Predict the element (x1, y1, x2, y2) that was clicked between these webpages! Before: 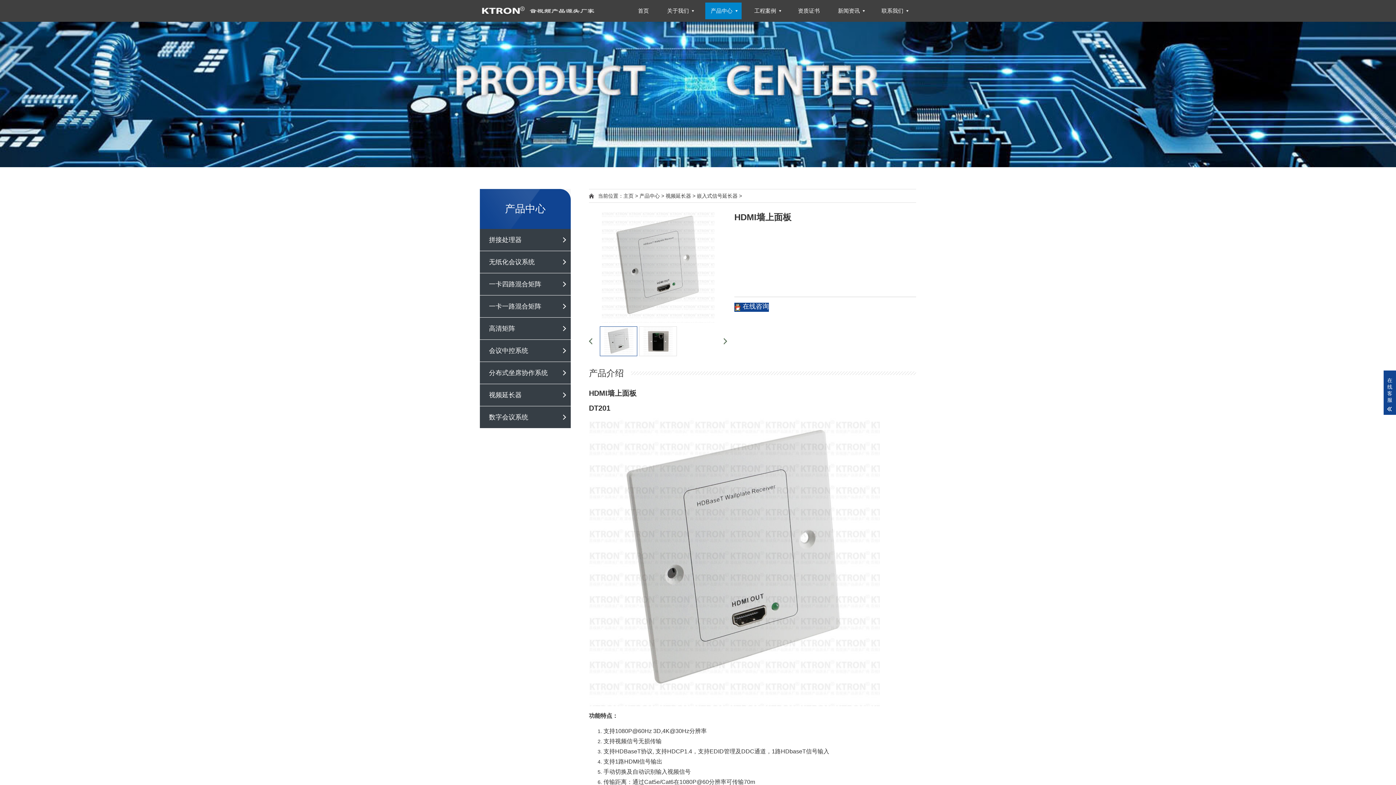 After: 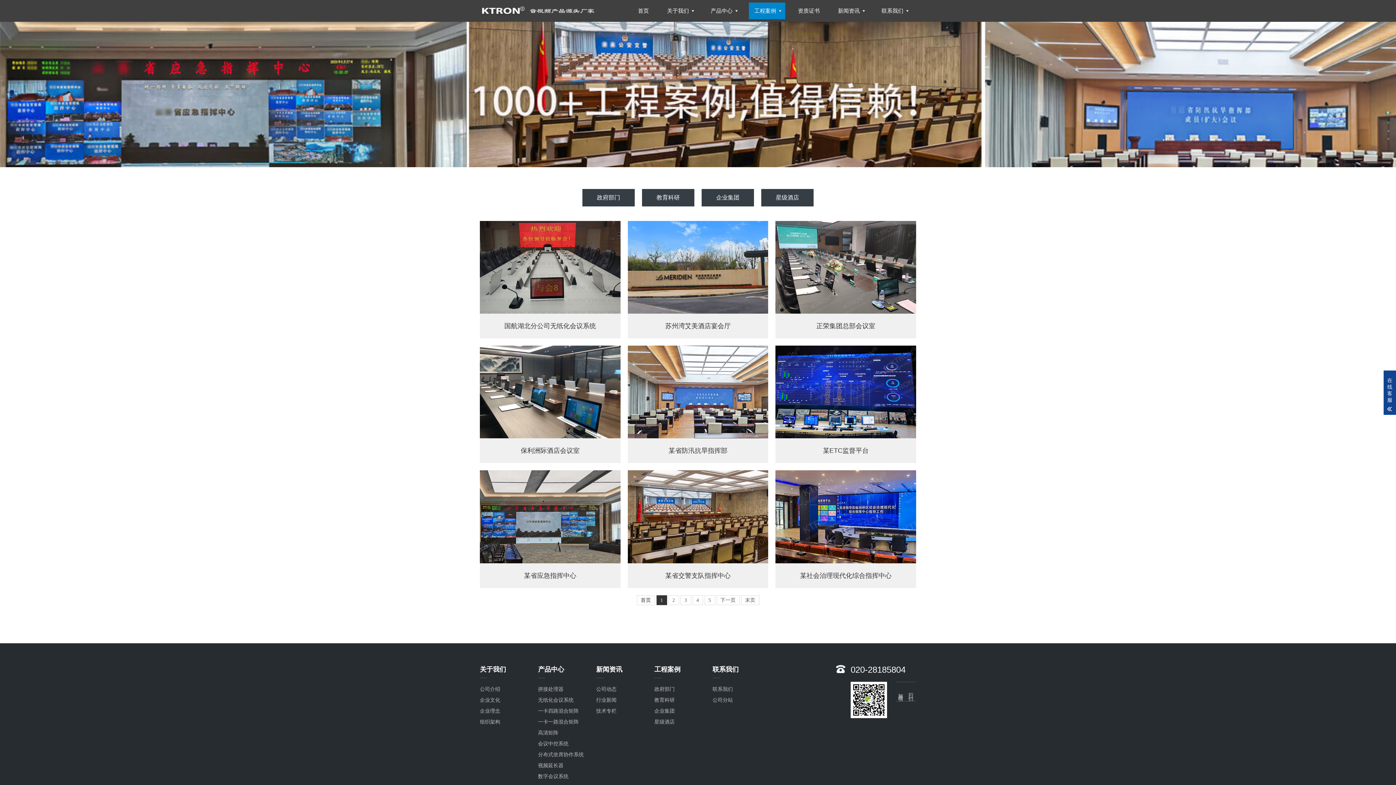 Action: bbox: (749, 0, 785, 21) label: 工程案例